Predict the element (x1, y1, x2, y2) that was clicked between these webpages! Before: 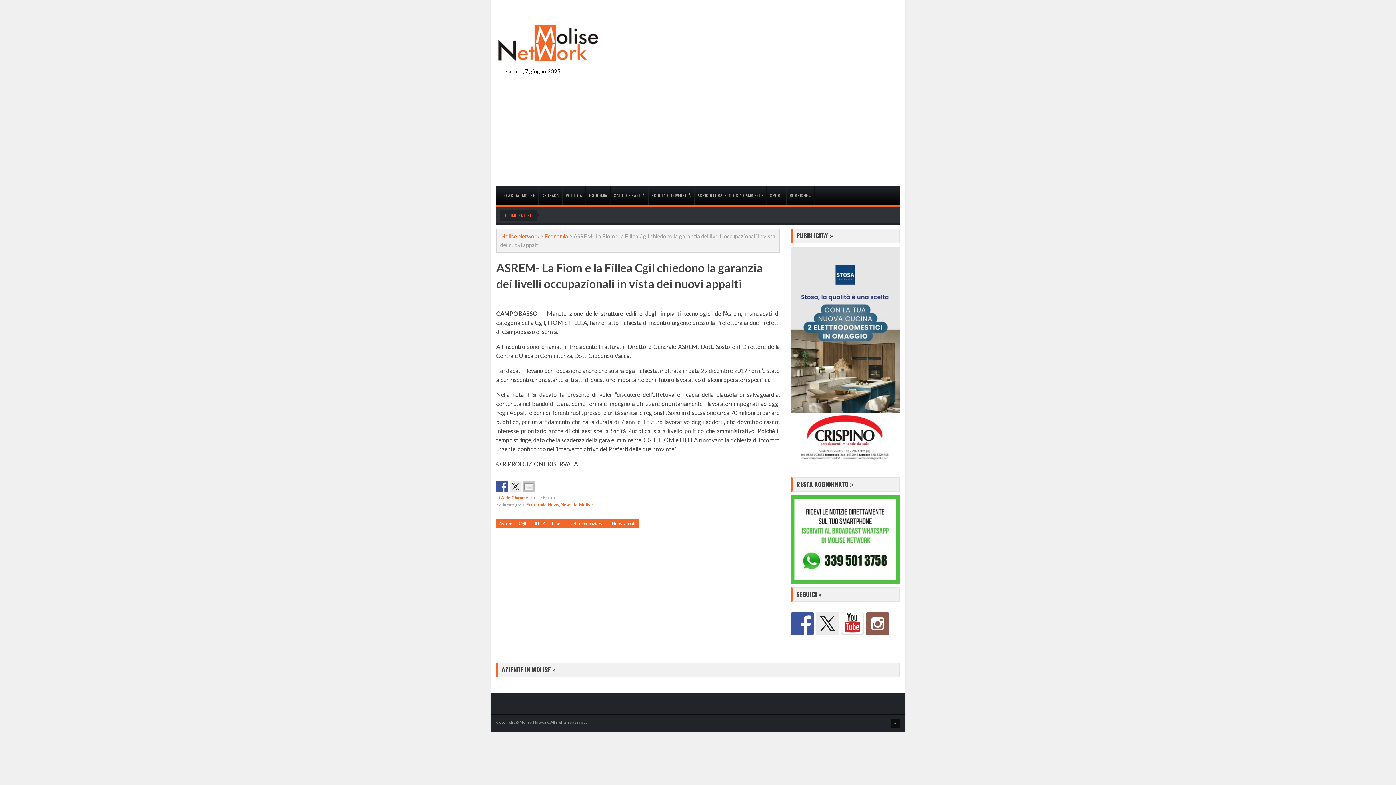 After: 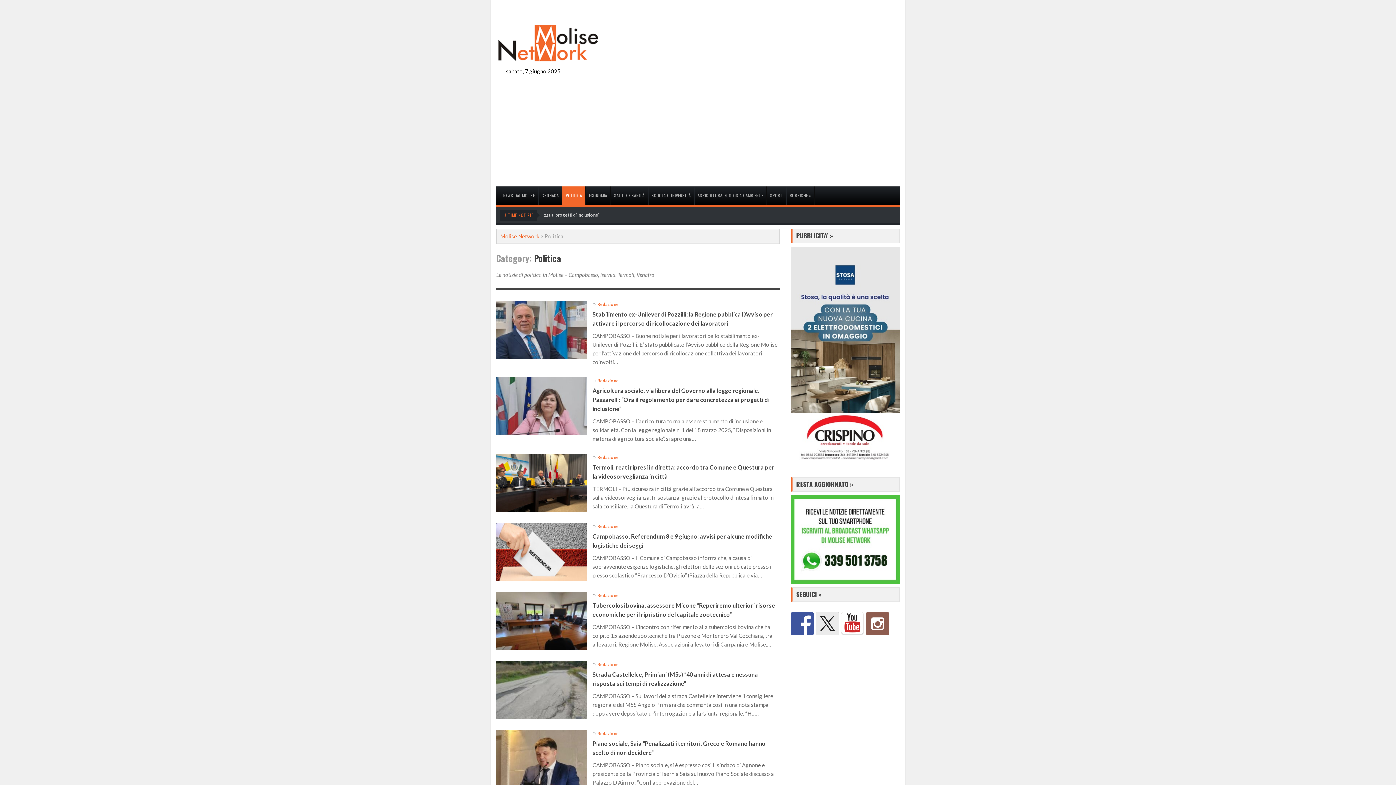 Action: label: POLITICA bbox: (562, 186, 585, 204)